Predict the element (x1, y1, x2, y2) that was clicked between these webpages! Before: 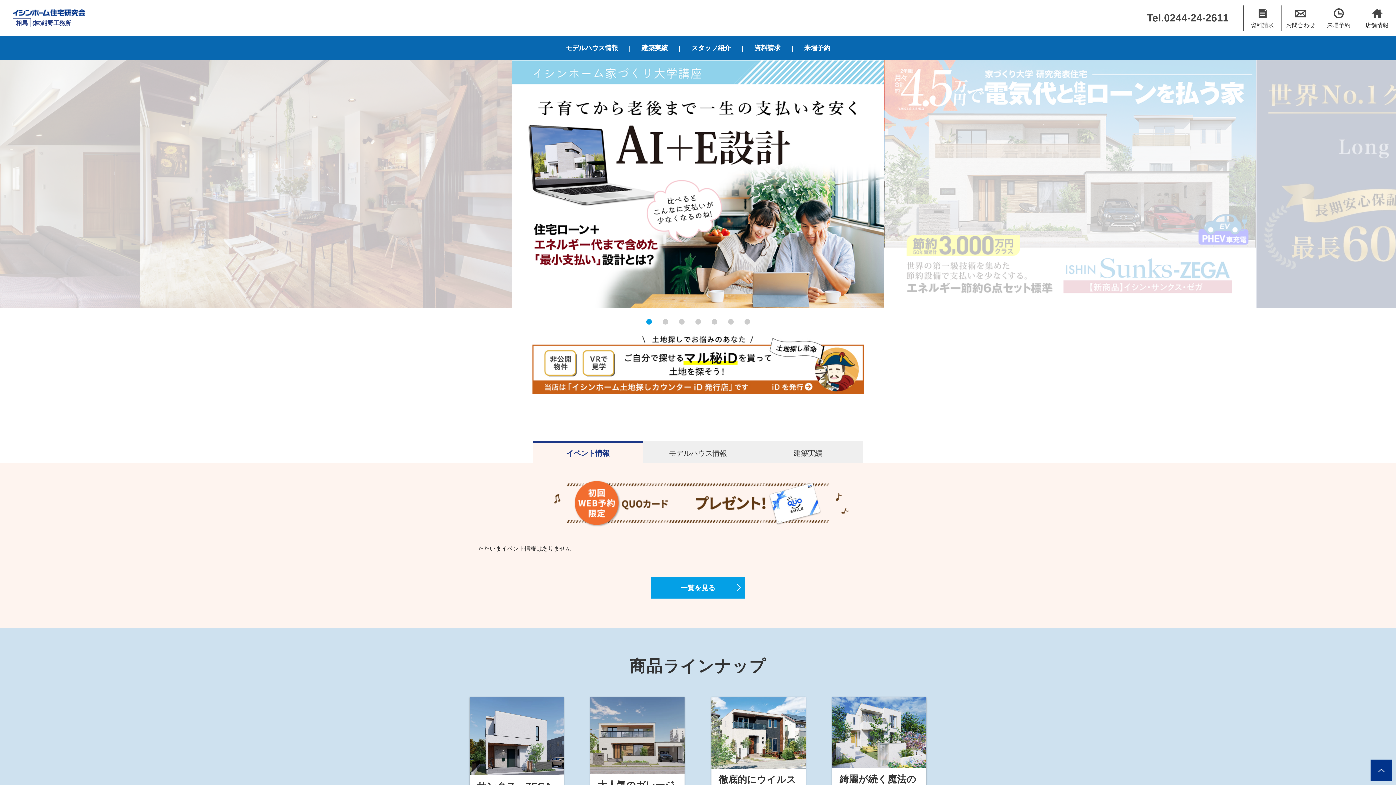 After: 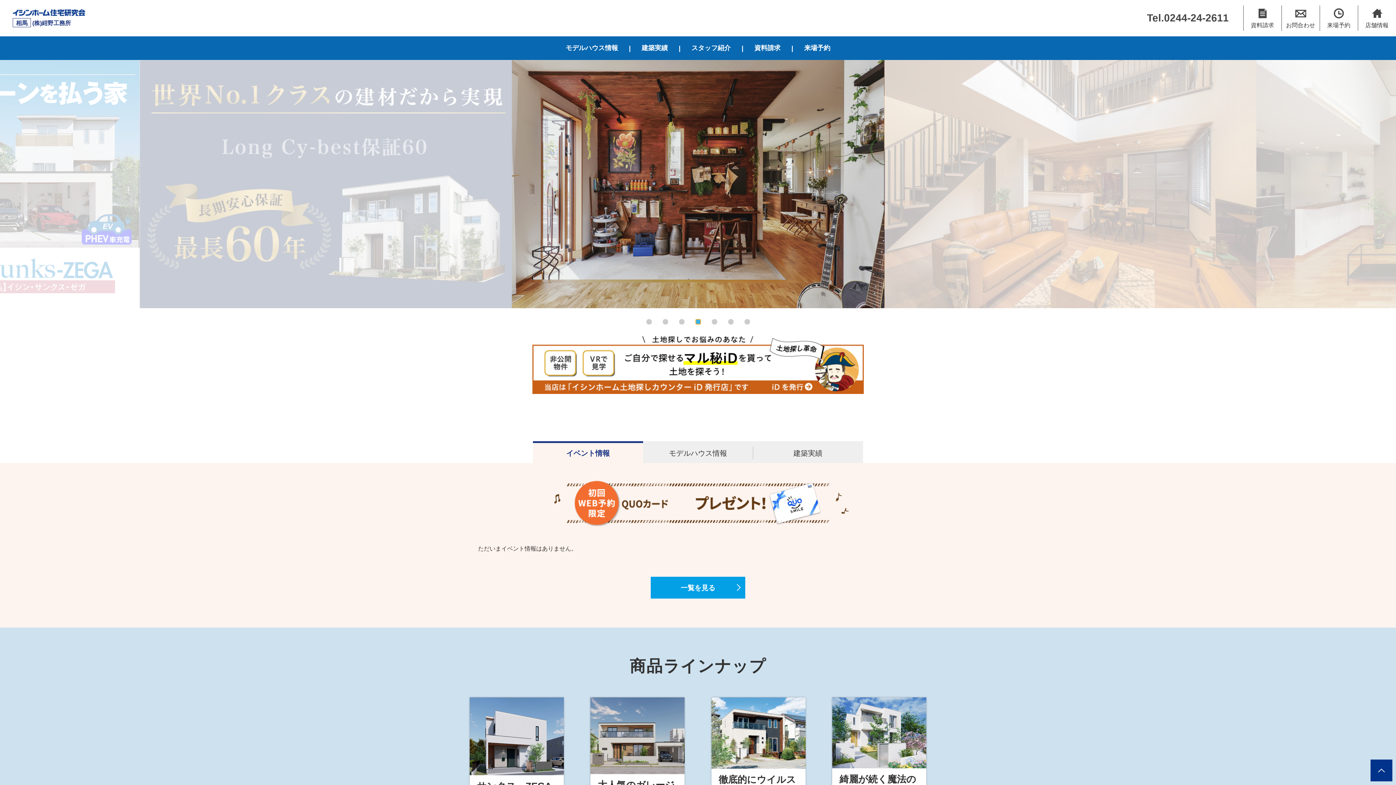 Action: label: 4 of 7 bbox: (695, 319, 700, 324)